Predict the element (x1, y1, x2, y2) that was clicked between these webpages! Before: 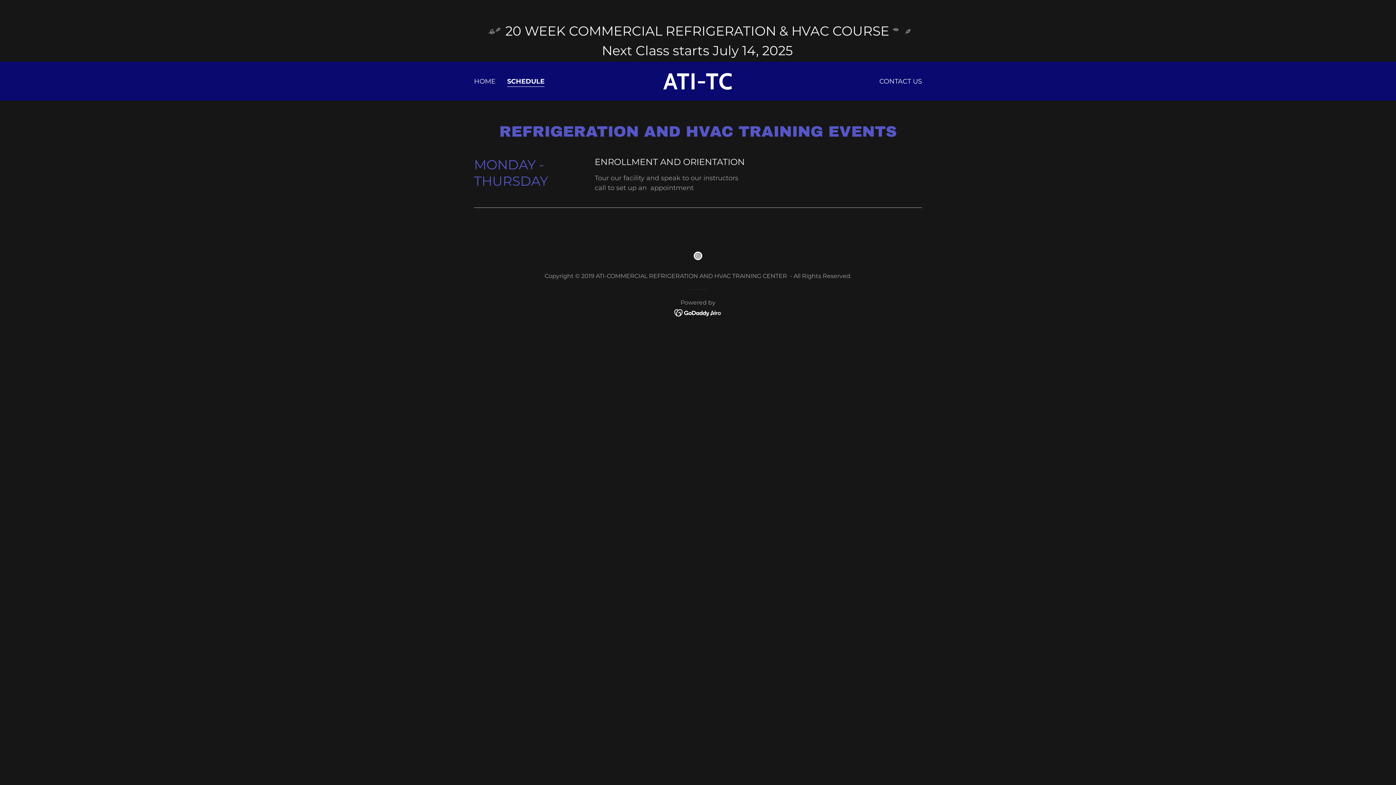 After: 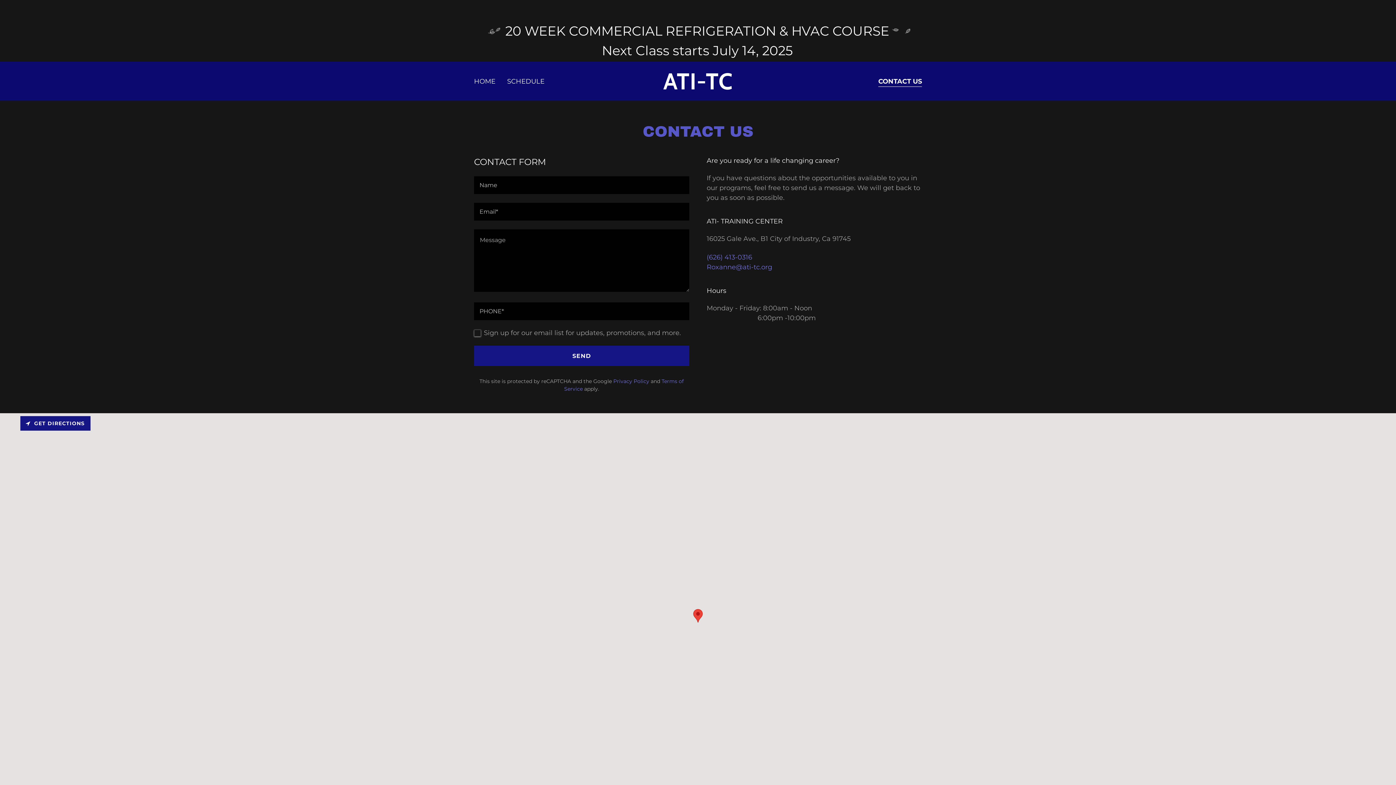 Action: label: CONTACT US bbox: (877, 74, 924, 87)